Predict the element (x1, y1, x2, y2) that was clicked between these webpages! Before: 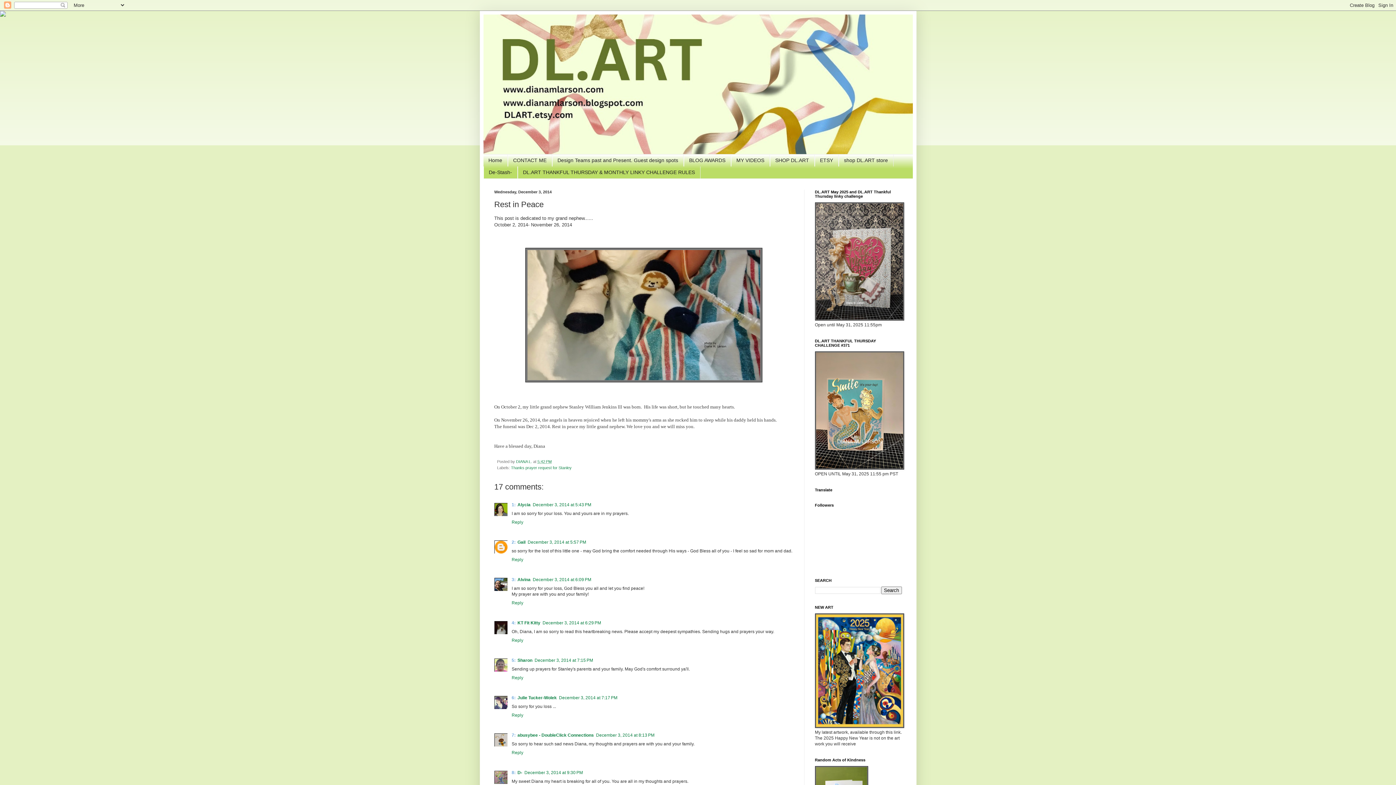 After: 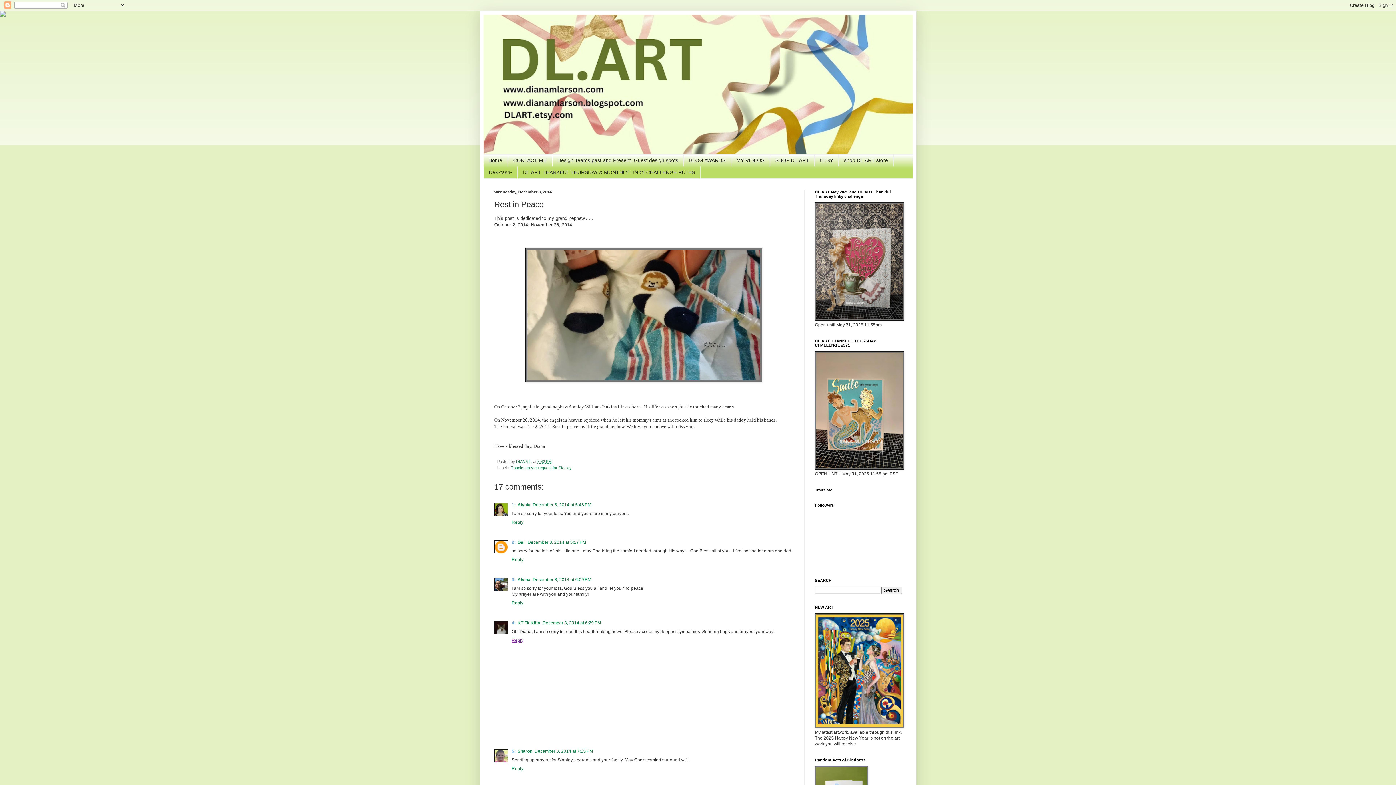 Action: label: Reply bbox: (511, 636, 525, 643)